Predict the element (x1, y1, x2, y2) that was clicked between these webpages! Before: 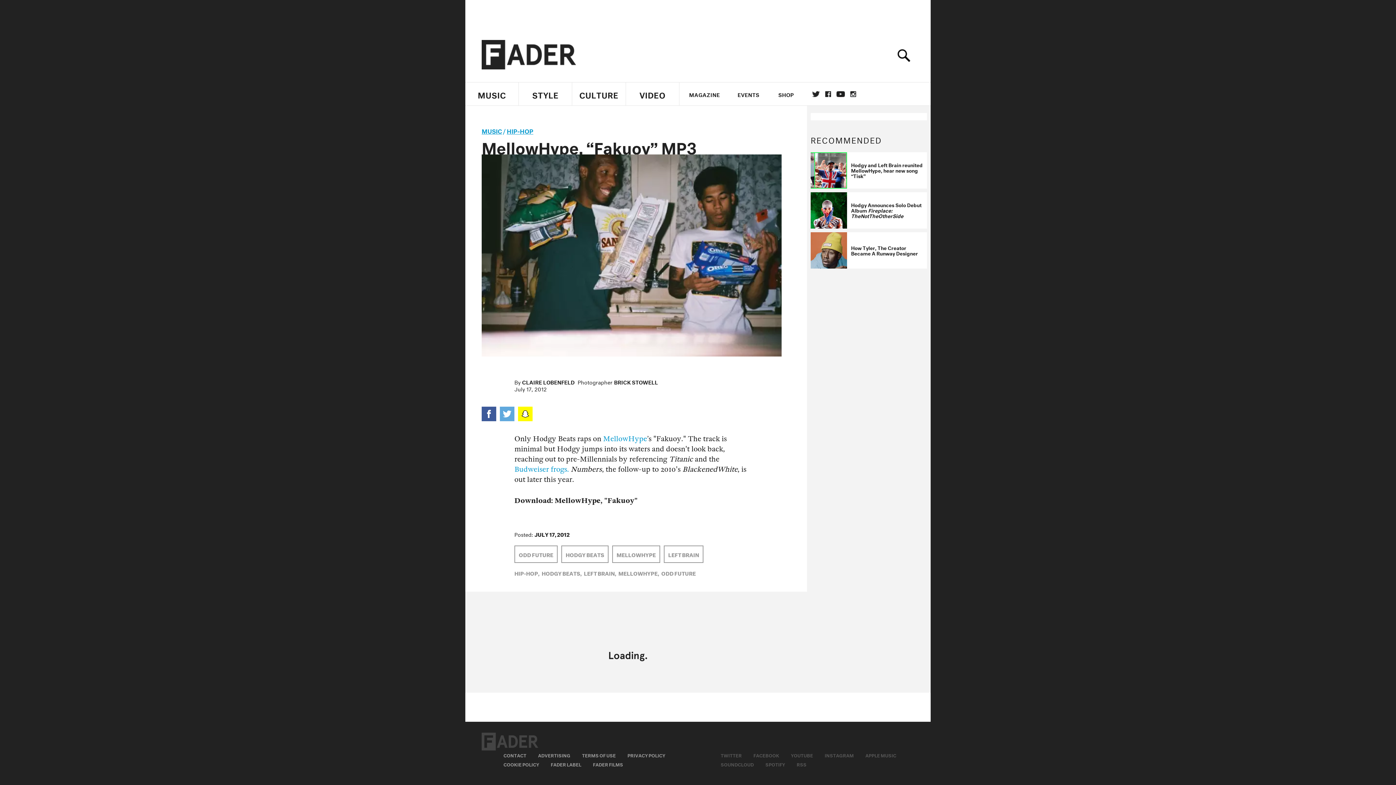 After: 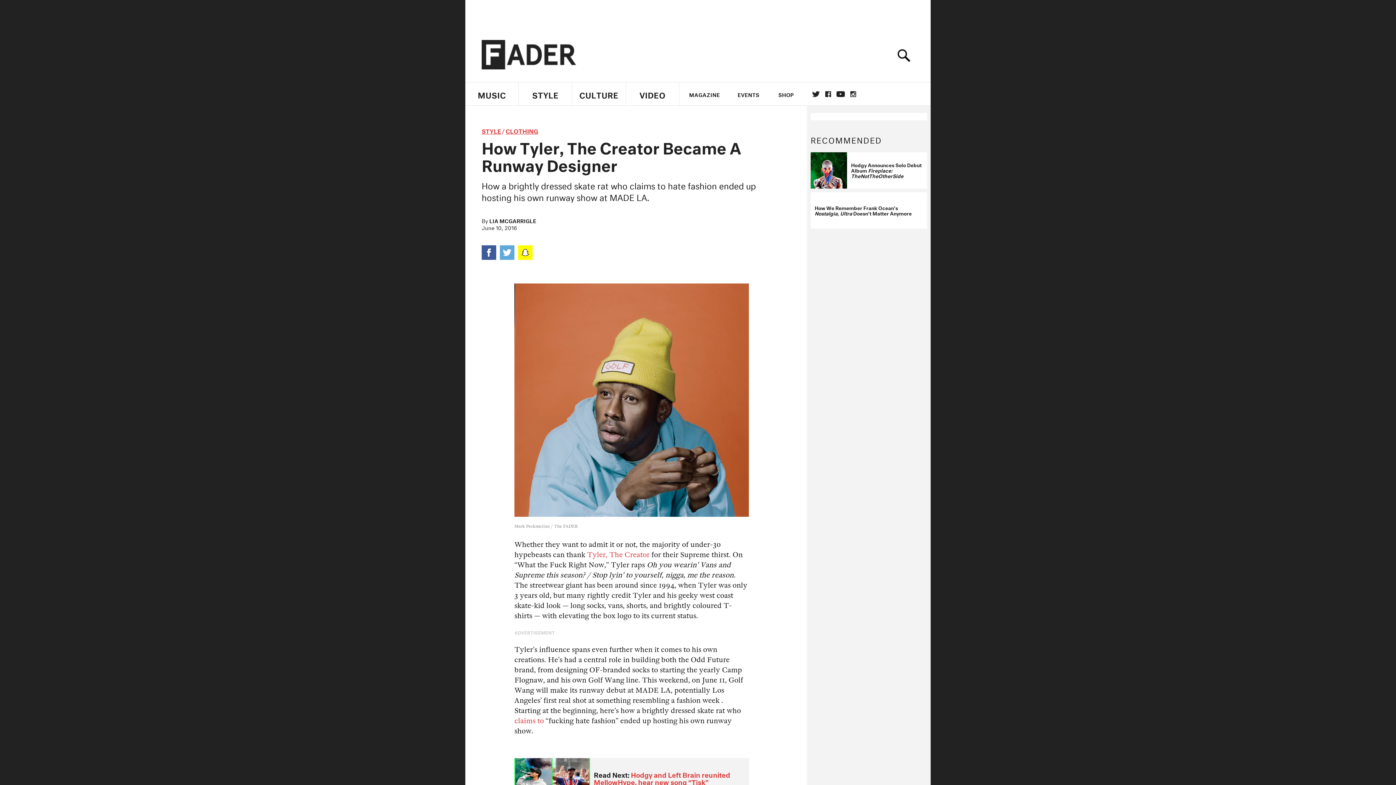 Action: bbox: (810, 232, 927, 268) label: How Tyler, The Creator Became A Runway Designer